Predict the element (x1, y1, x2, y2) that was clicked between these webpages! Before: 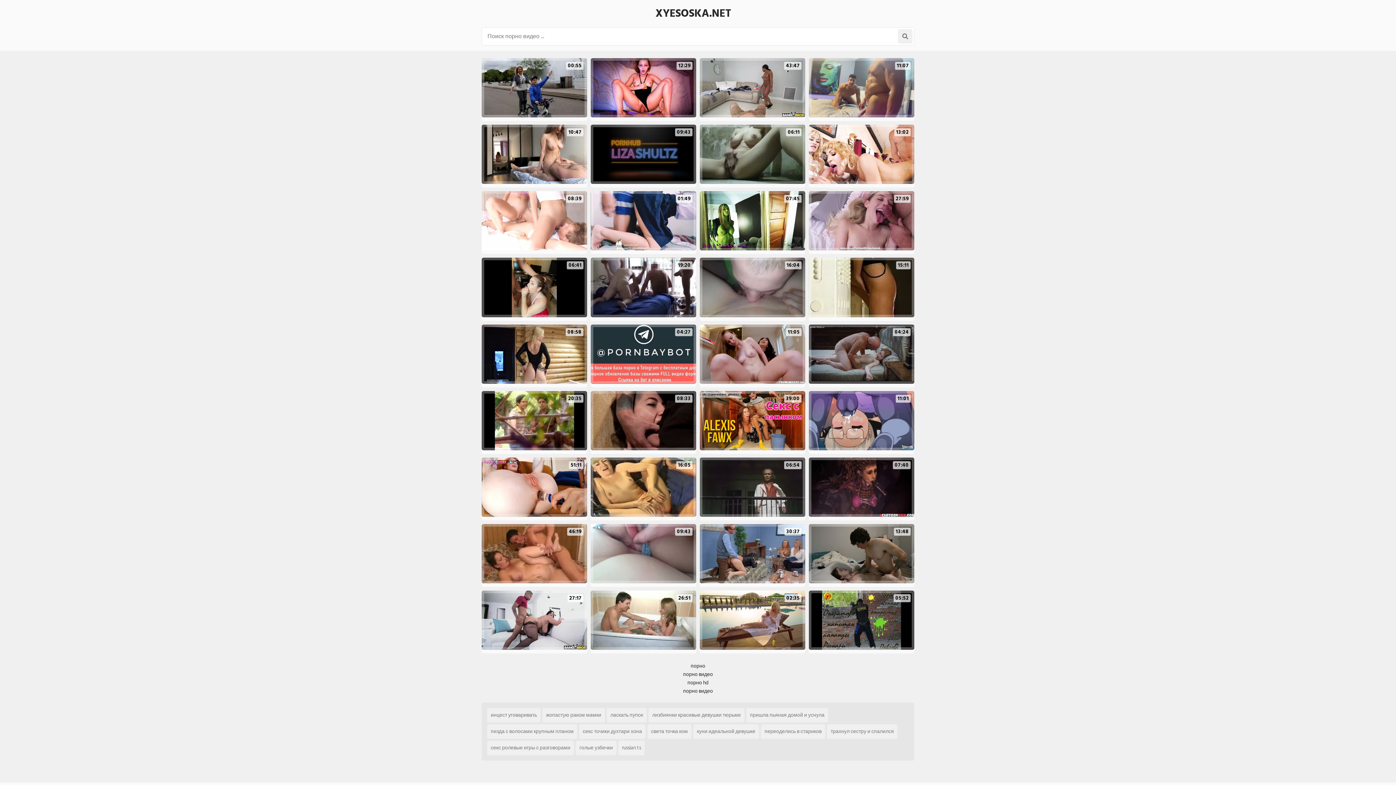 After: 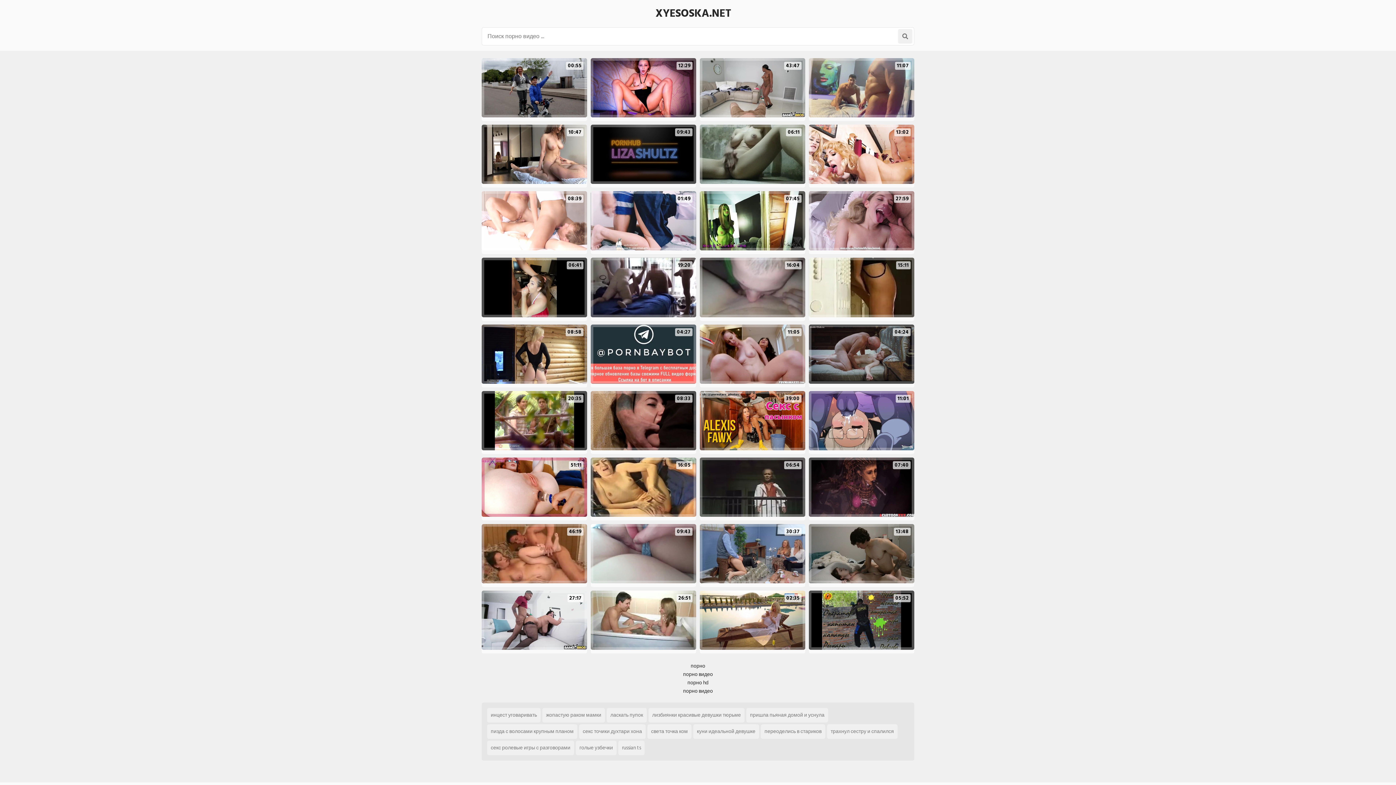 Action: label: 51:11 bbox: (481, 457, 587, 517)